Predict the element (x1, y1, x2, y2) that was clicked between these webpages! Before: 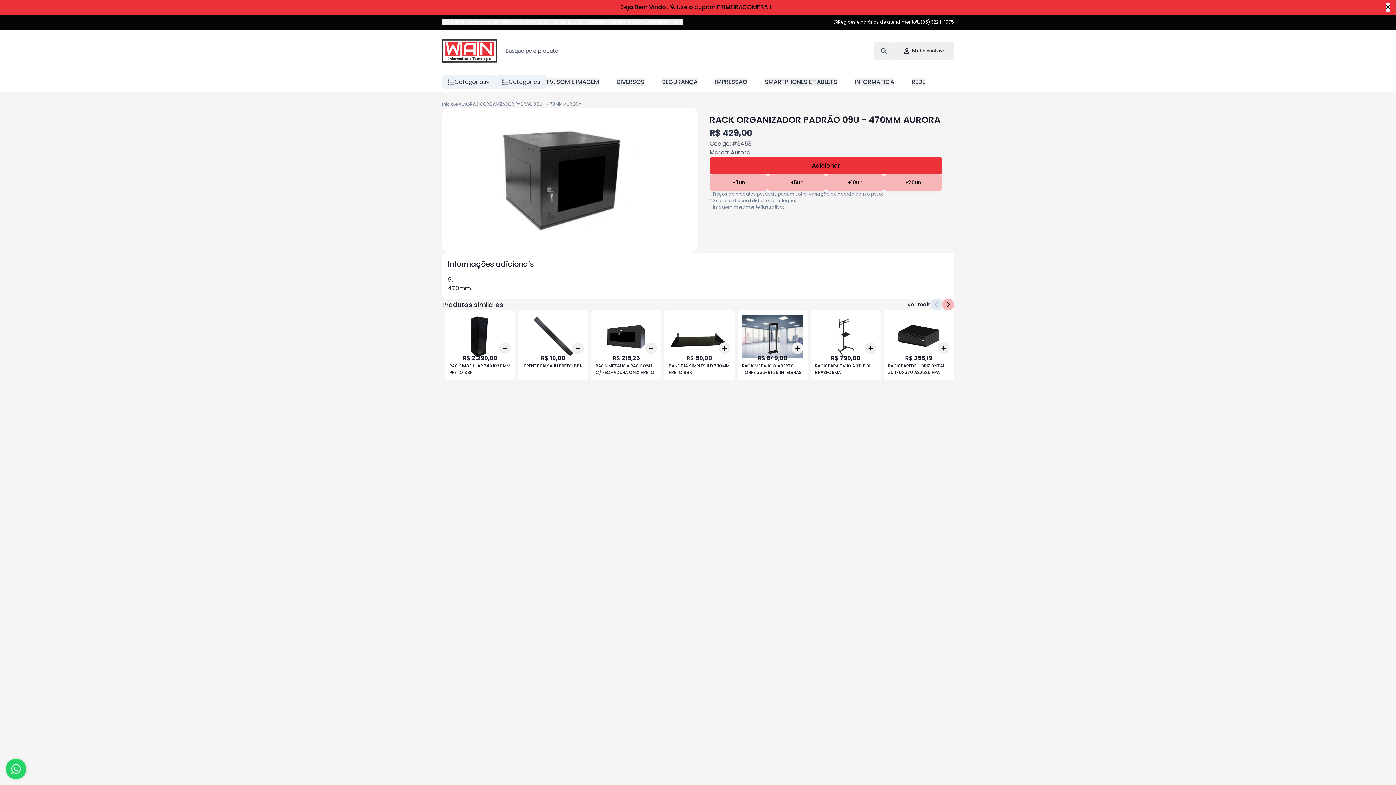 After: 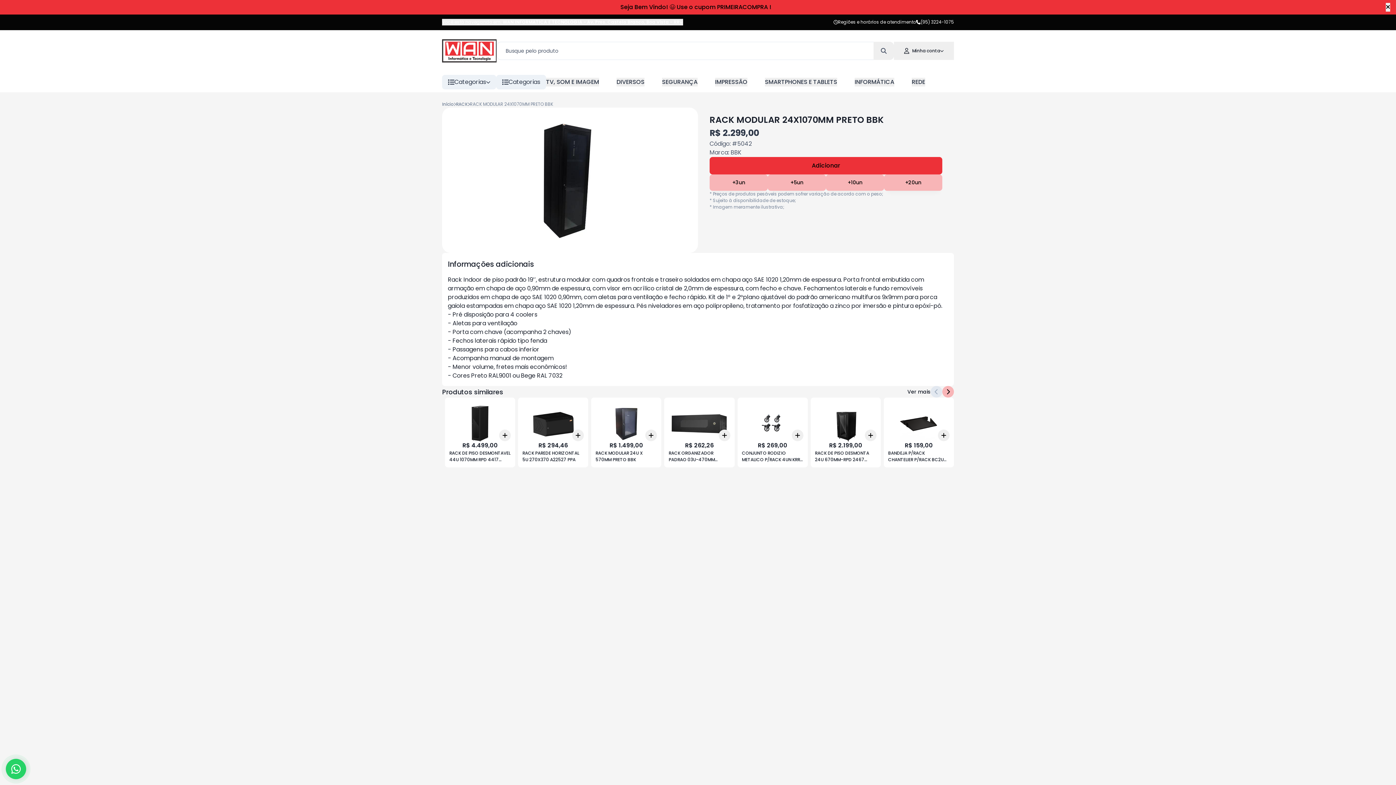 Action: bbox: (445, 294, 515, 364) label: +3
+5
+10
Add
R$ 2.299,00
RACK MODULAR 24X1070MM PRETO BBK